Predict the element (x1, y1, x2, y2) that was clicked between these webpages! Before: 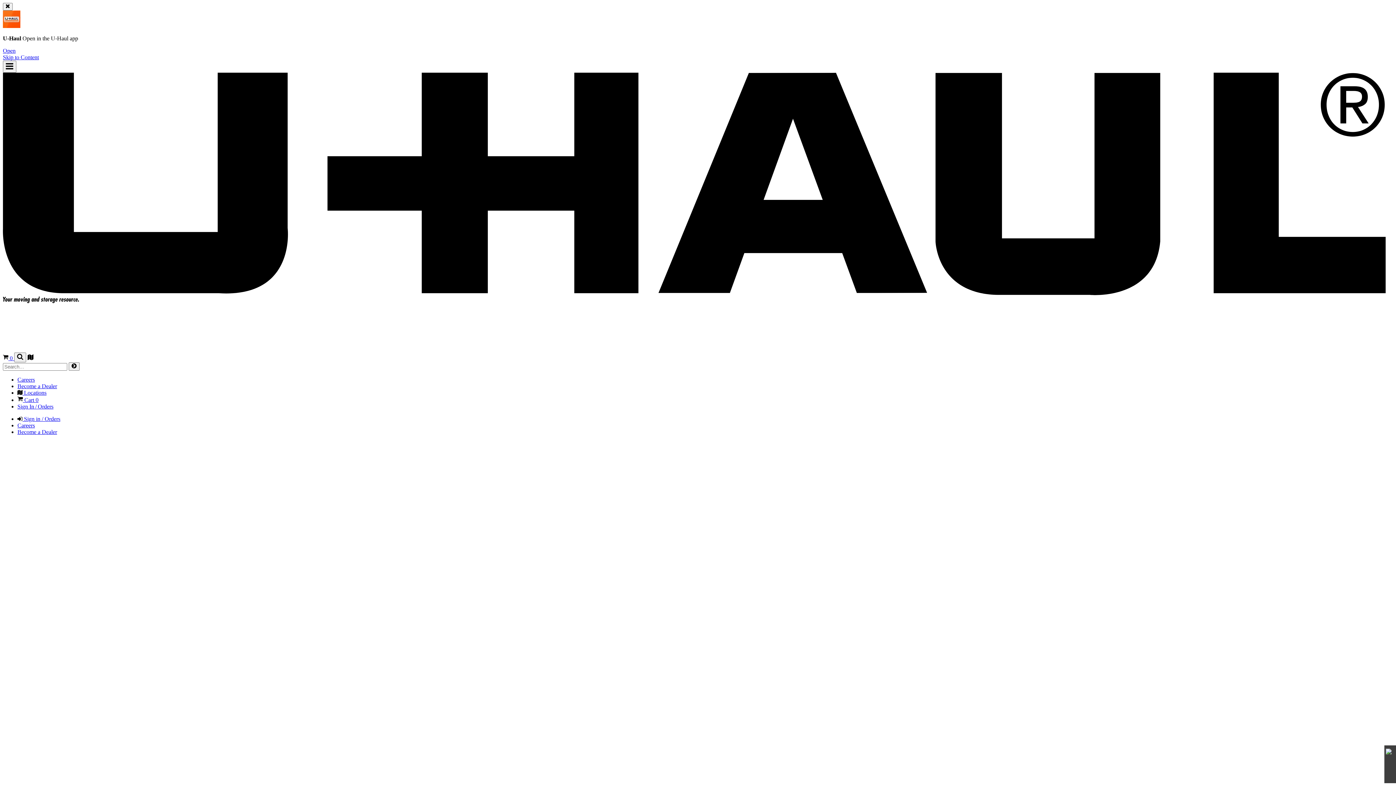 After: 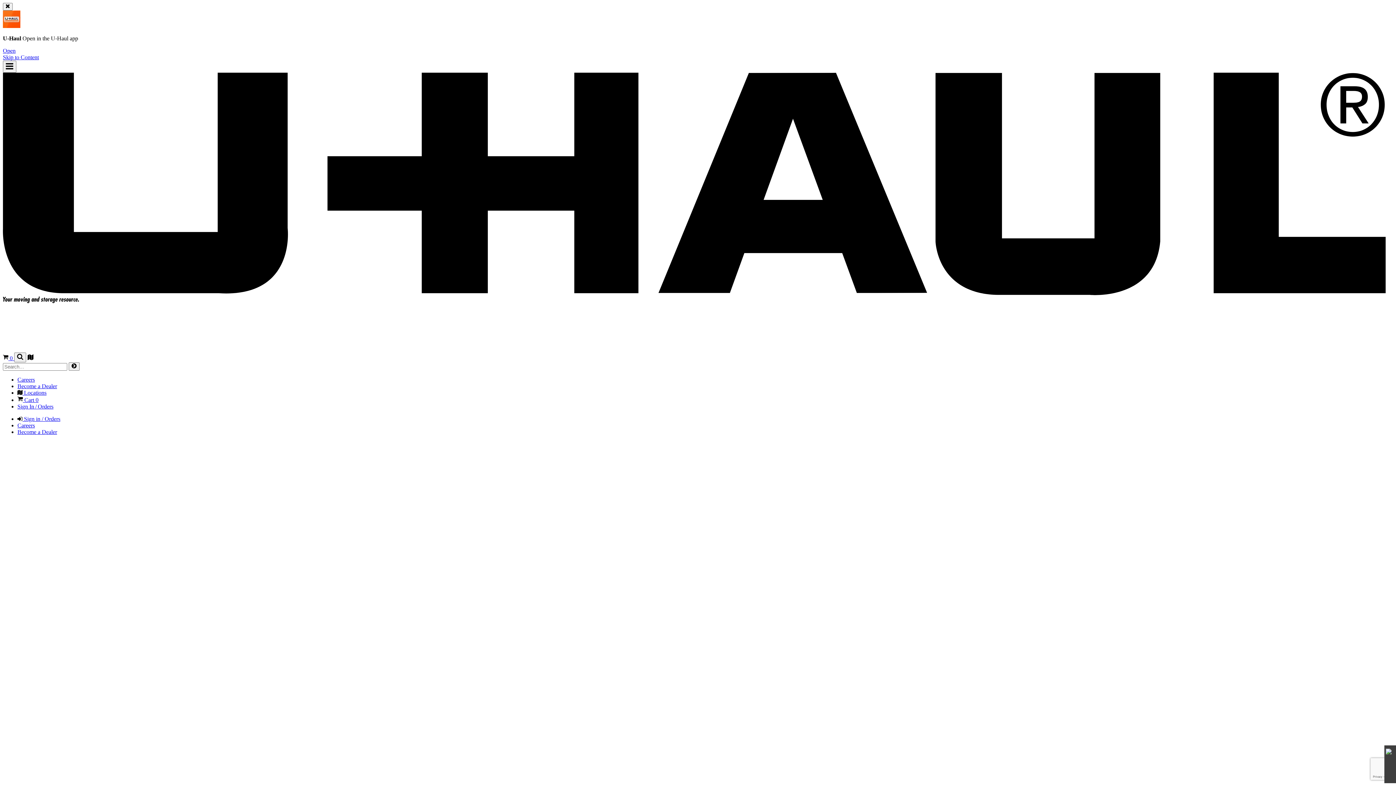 Action: bbox: (17, 383, 57, 389) label: Become a Dealer